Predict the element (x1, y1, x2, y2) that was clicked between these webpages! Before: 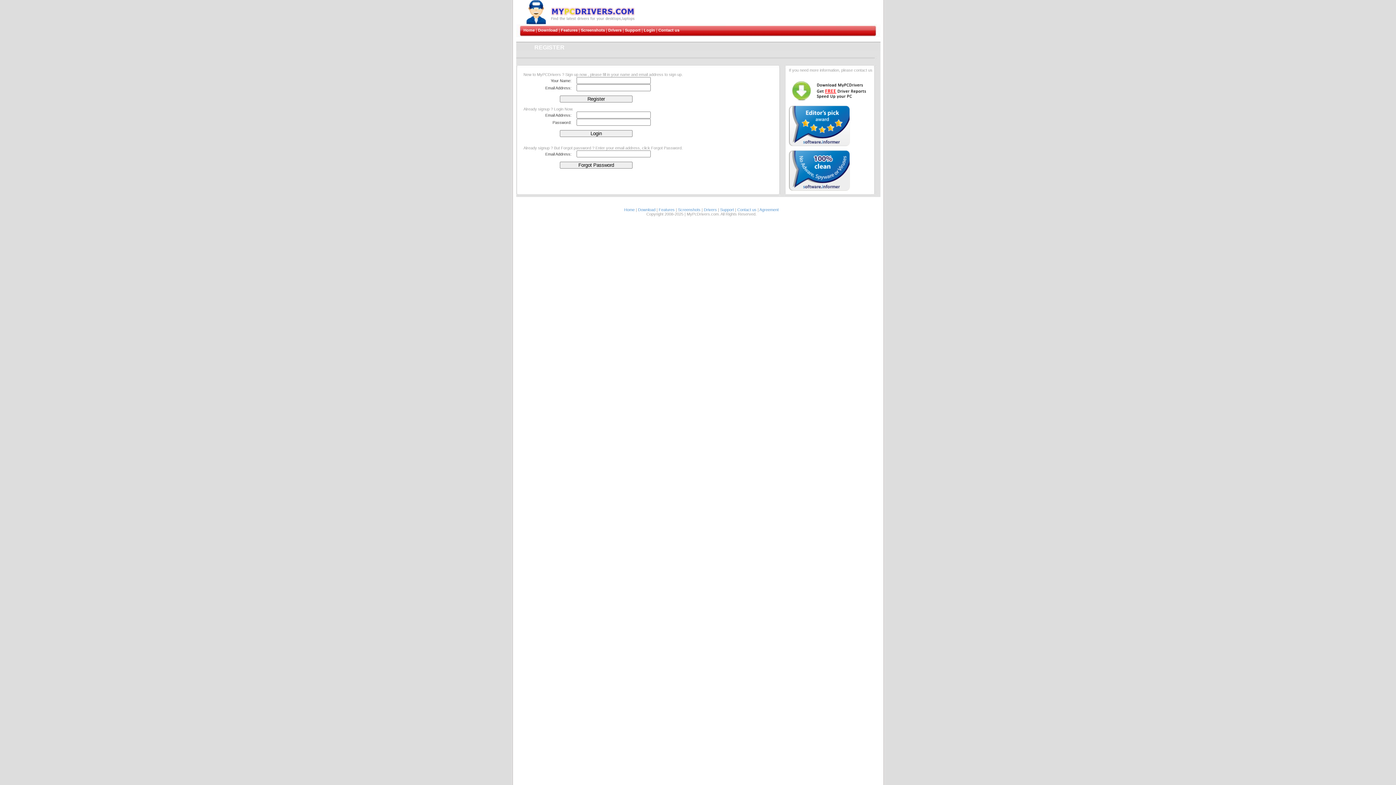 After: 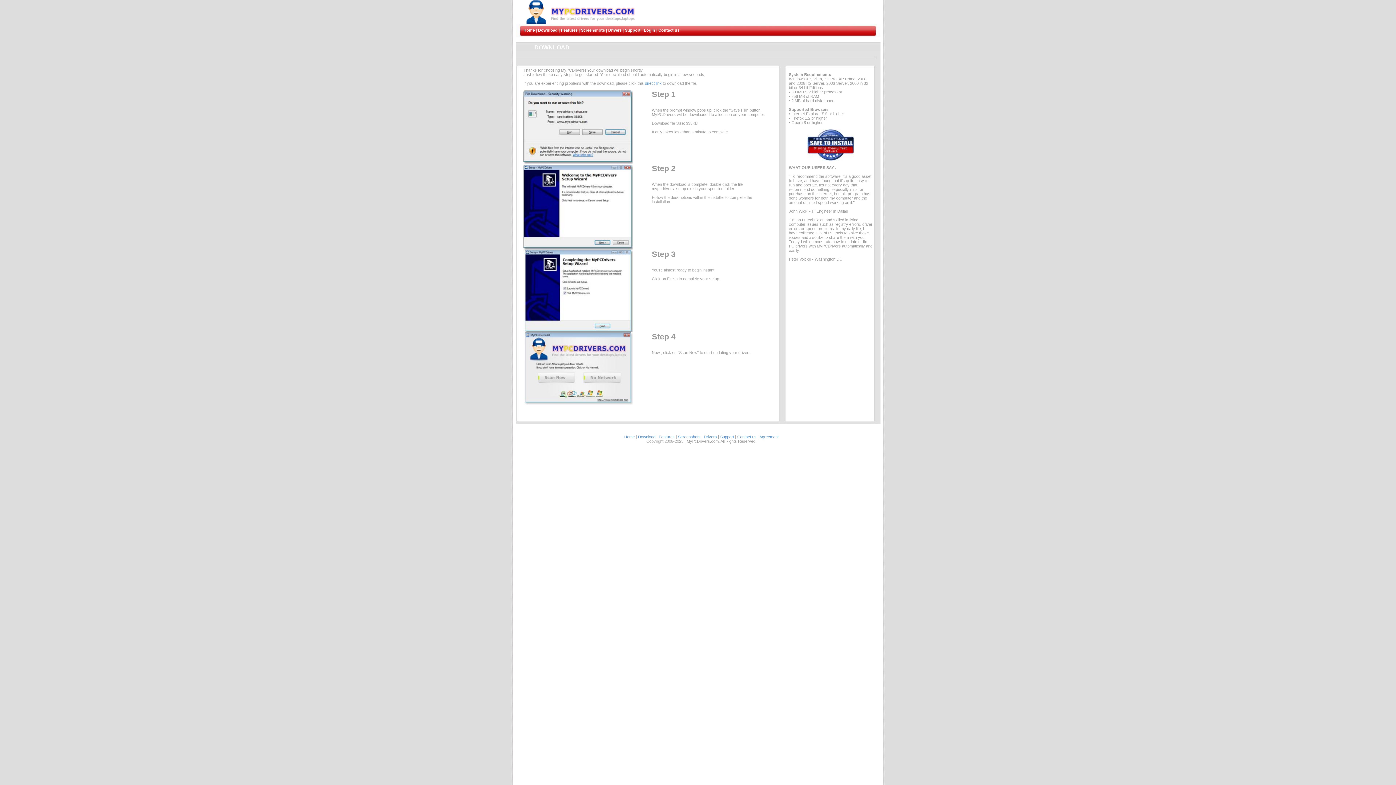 Action: label: Download  bbox: (638, 207, 656, 212)